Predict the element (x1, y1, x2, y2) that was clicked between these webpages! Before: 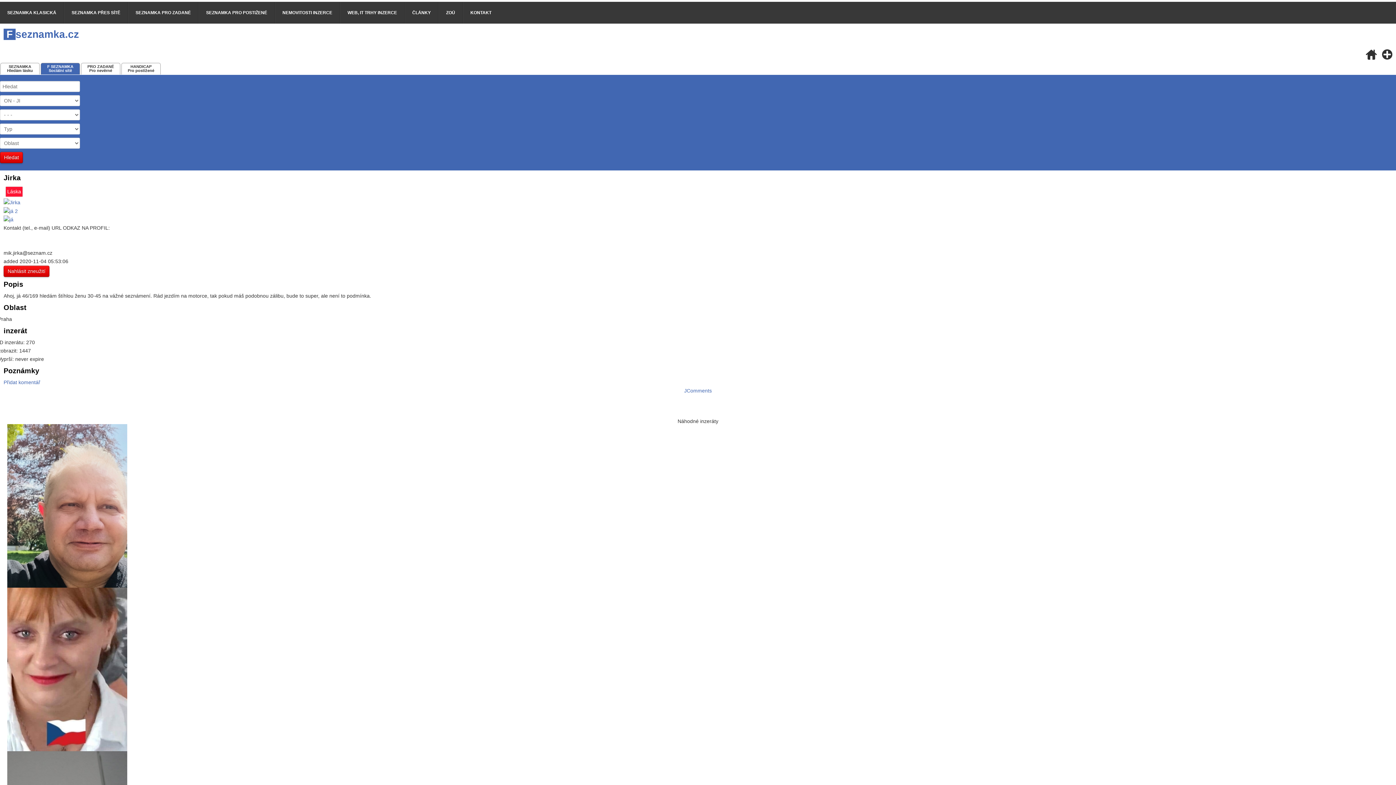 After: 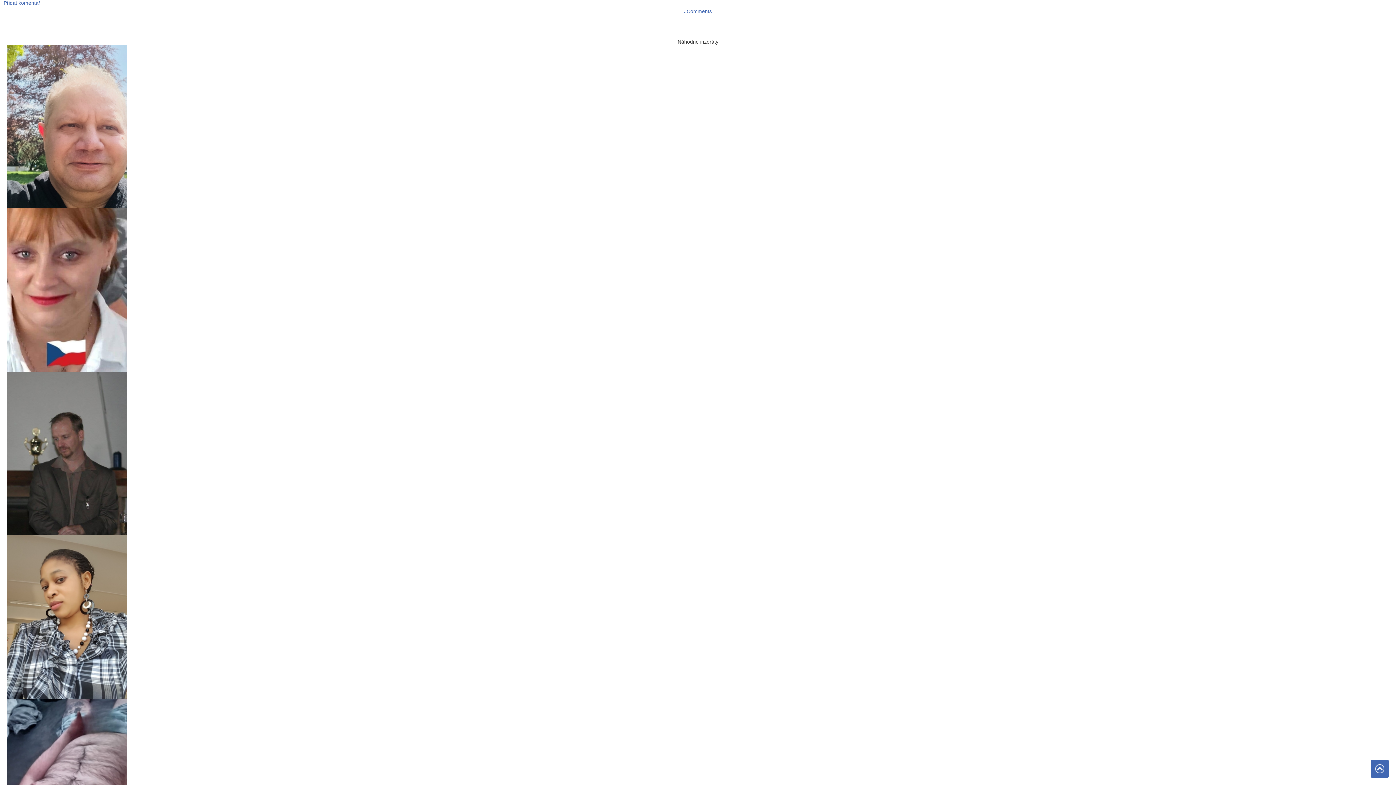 Action: bbox: (3, 379, 40, 385) label: Přidat komentář